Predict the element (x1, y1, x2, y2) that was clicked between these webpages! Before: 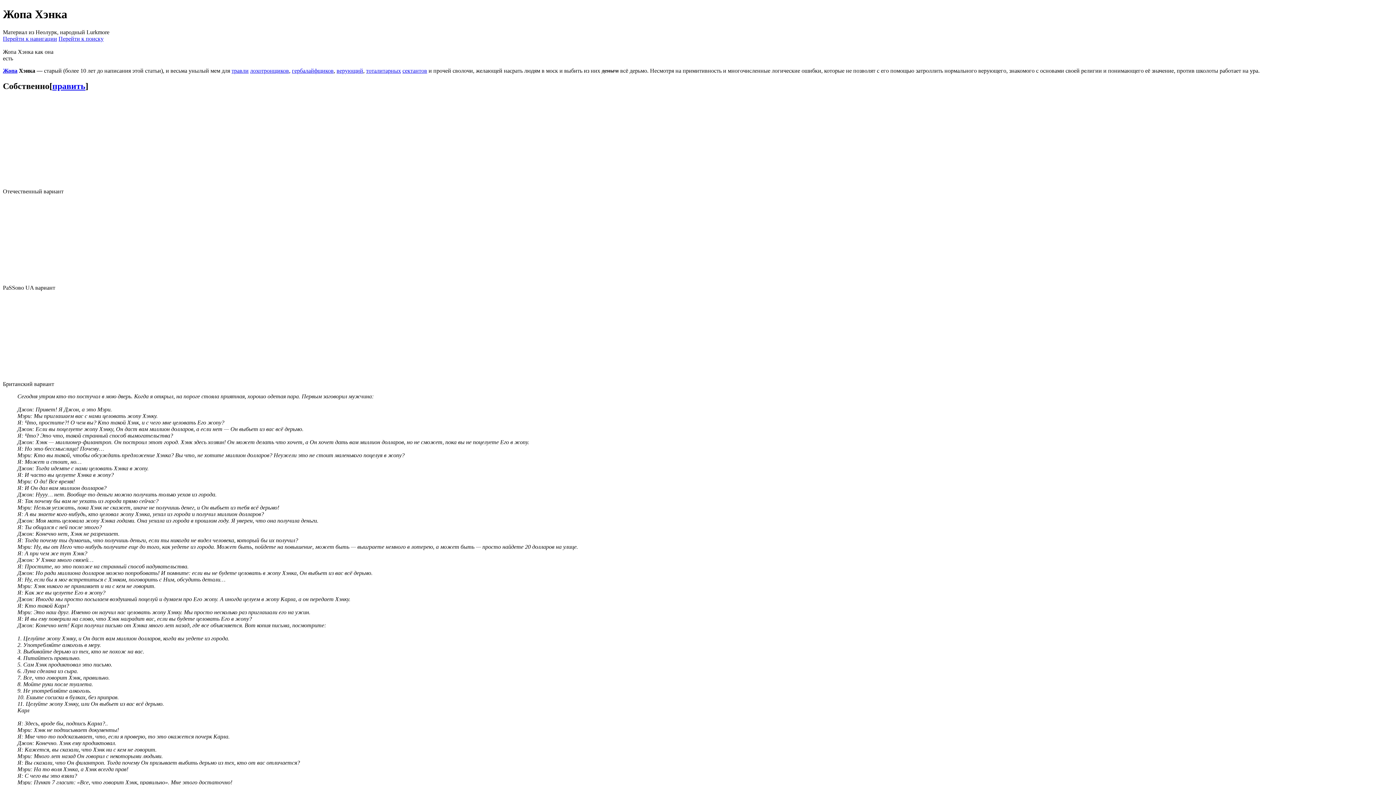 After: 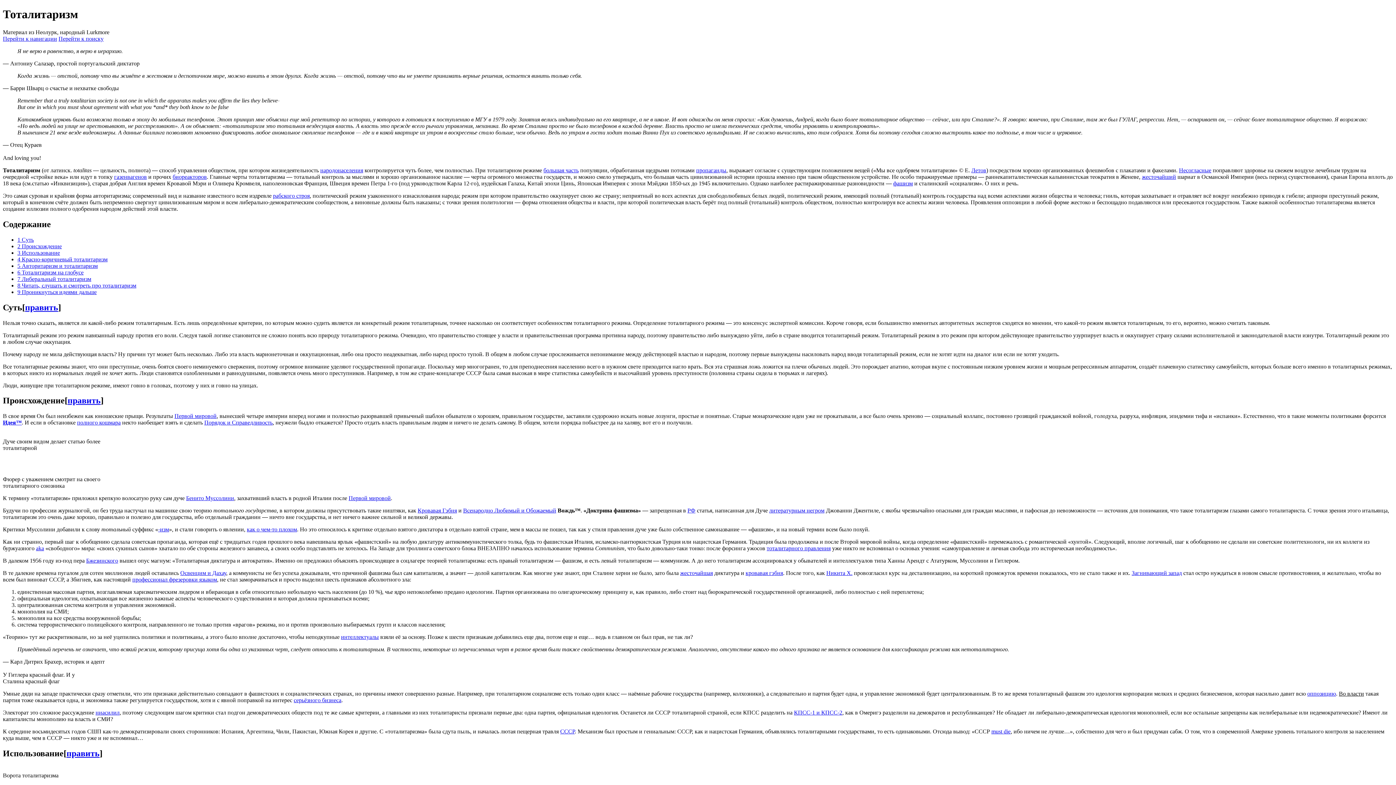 Action: label: тоталитарных bbox: (366, 67, 401, 73)